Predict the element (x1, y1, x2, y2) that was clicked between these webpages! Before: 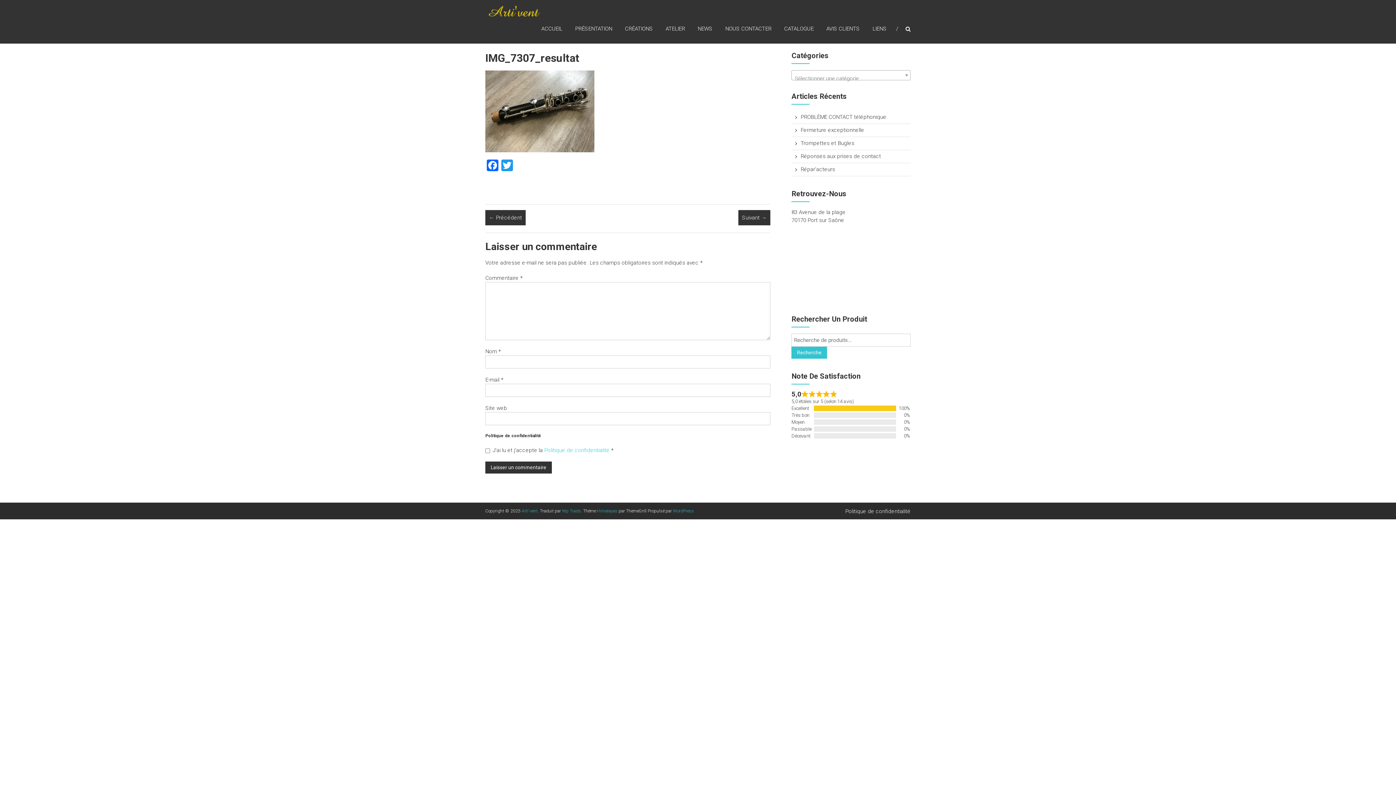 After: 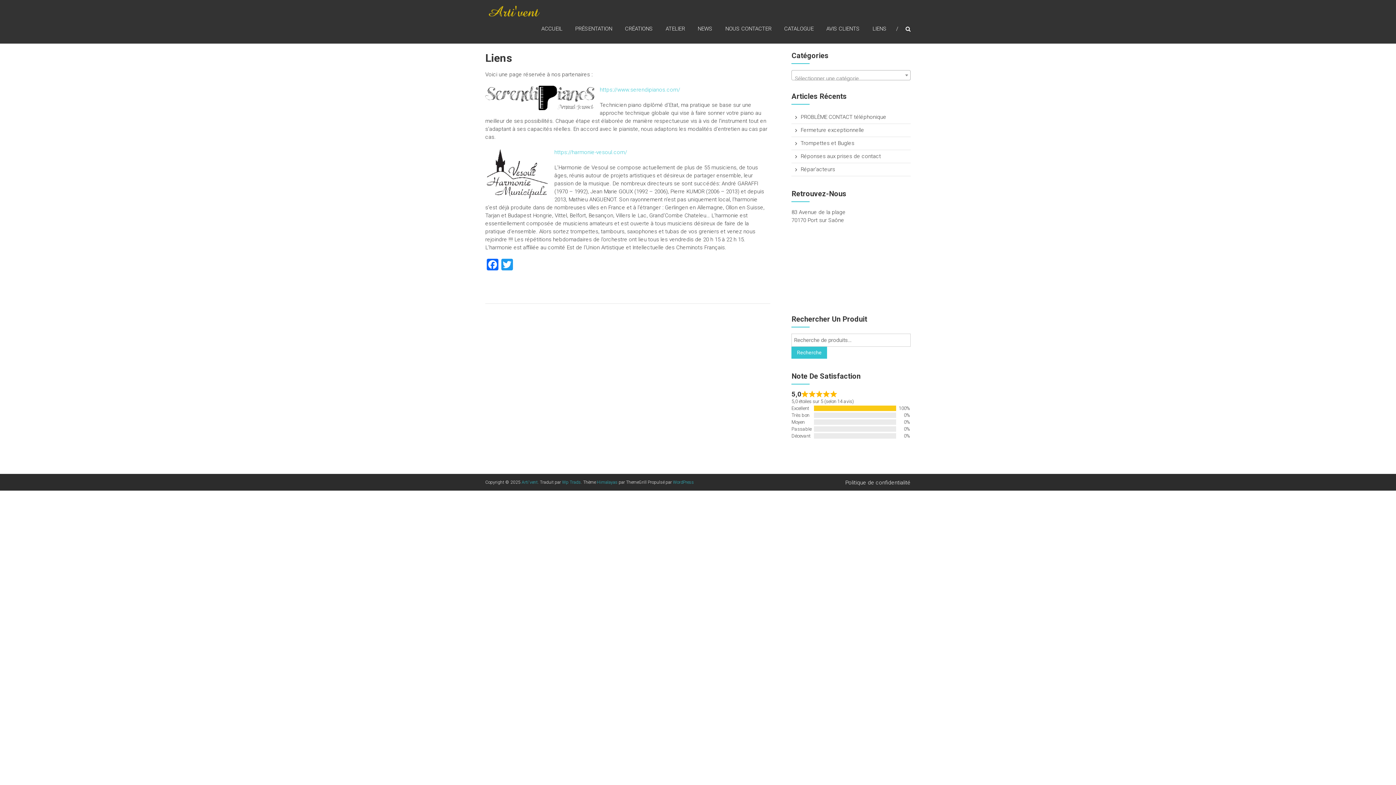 Action: bbox: (872, 18, 886, 39) label: LIENS